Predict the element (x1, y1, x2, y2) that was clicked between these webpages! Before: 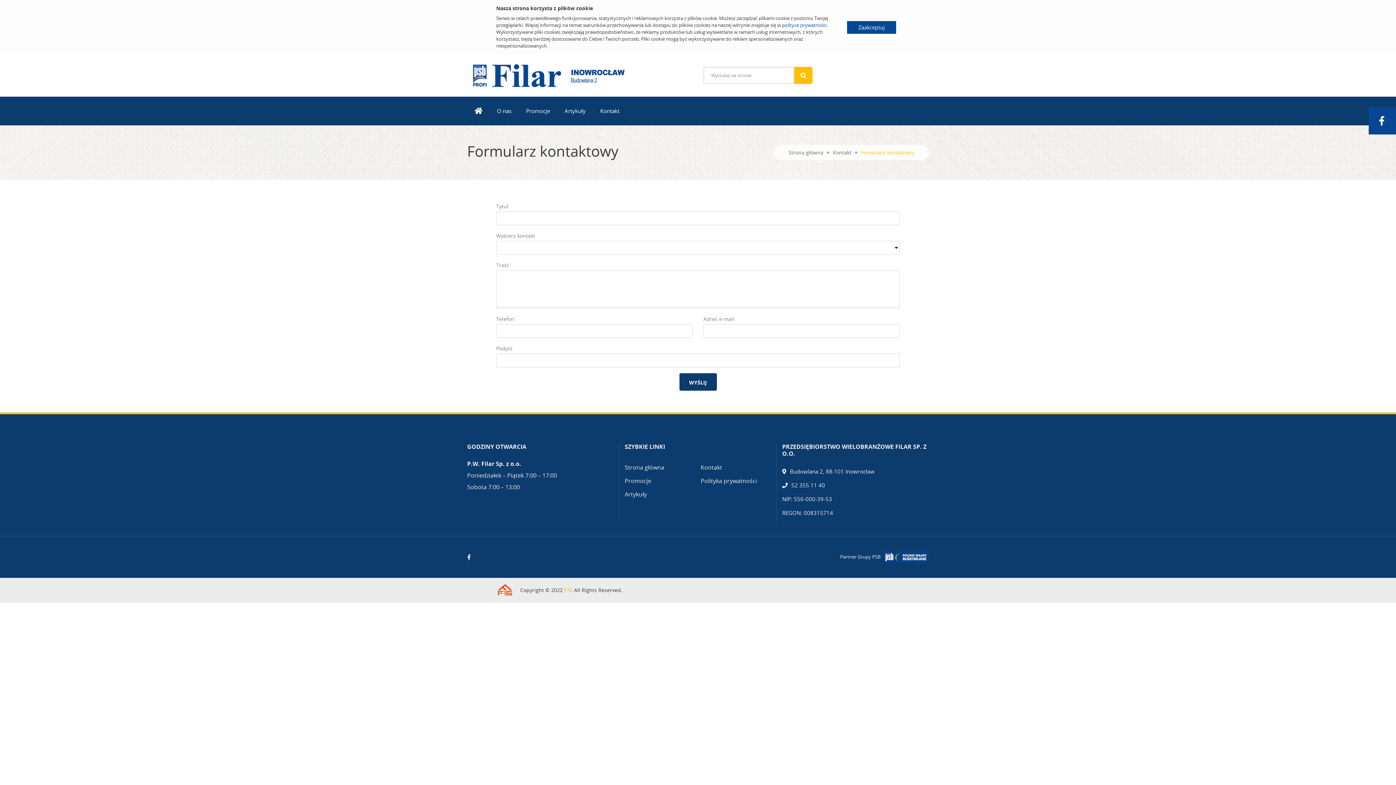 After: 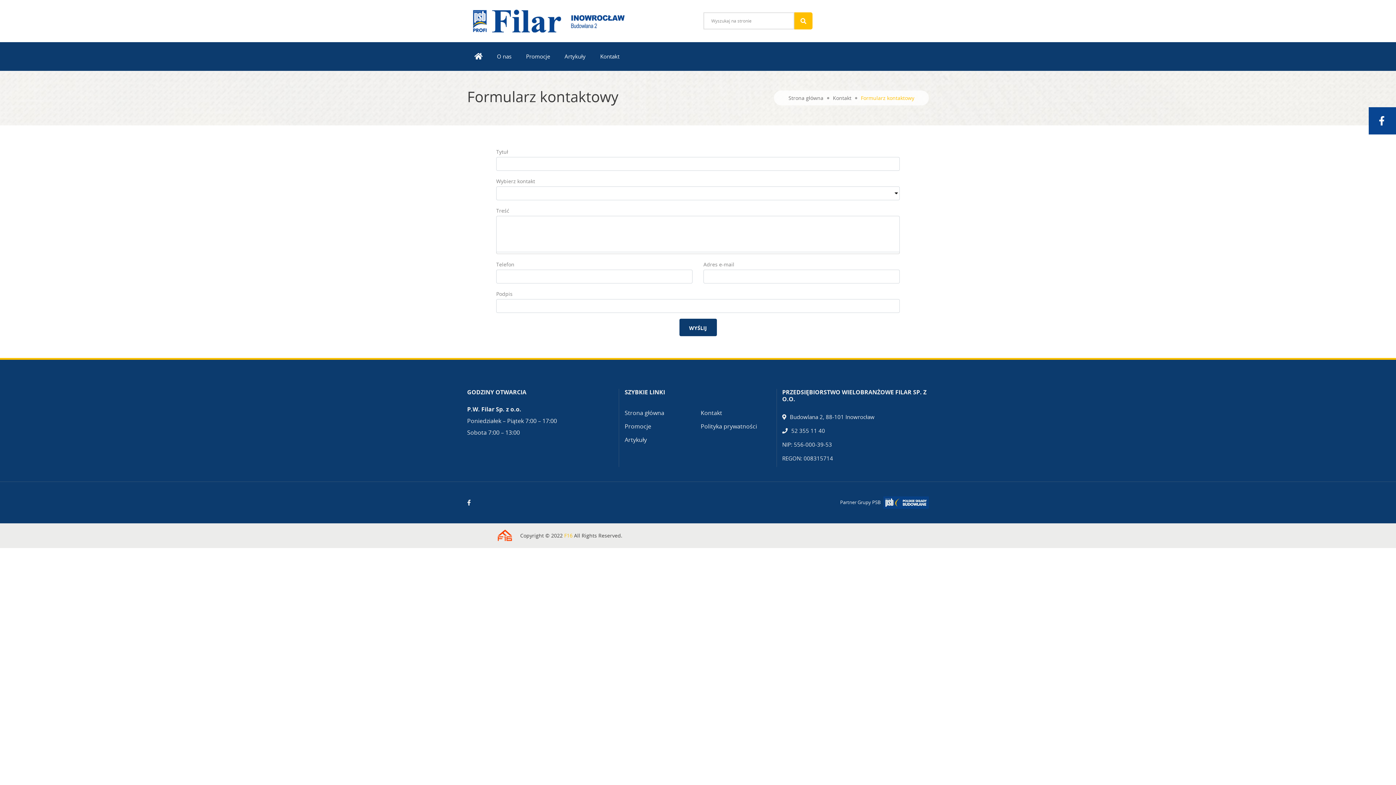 Action: bbox: (847, 21, 896, 33) label: Zaakceptuj